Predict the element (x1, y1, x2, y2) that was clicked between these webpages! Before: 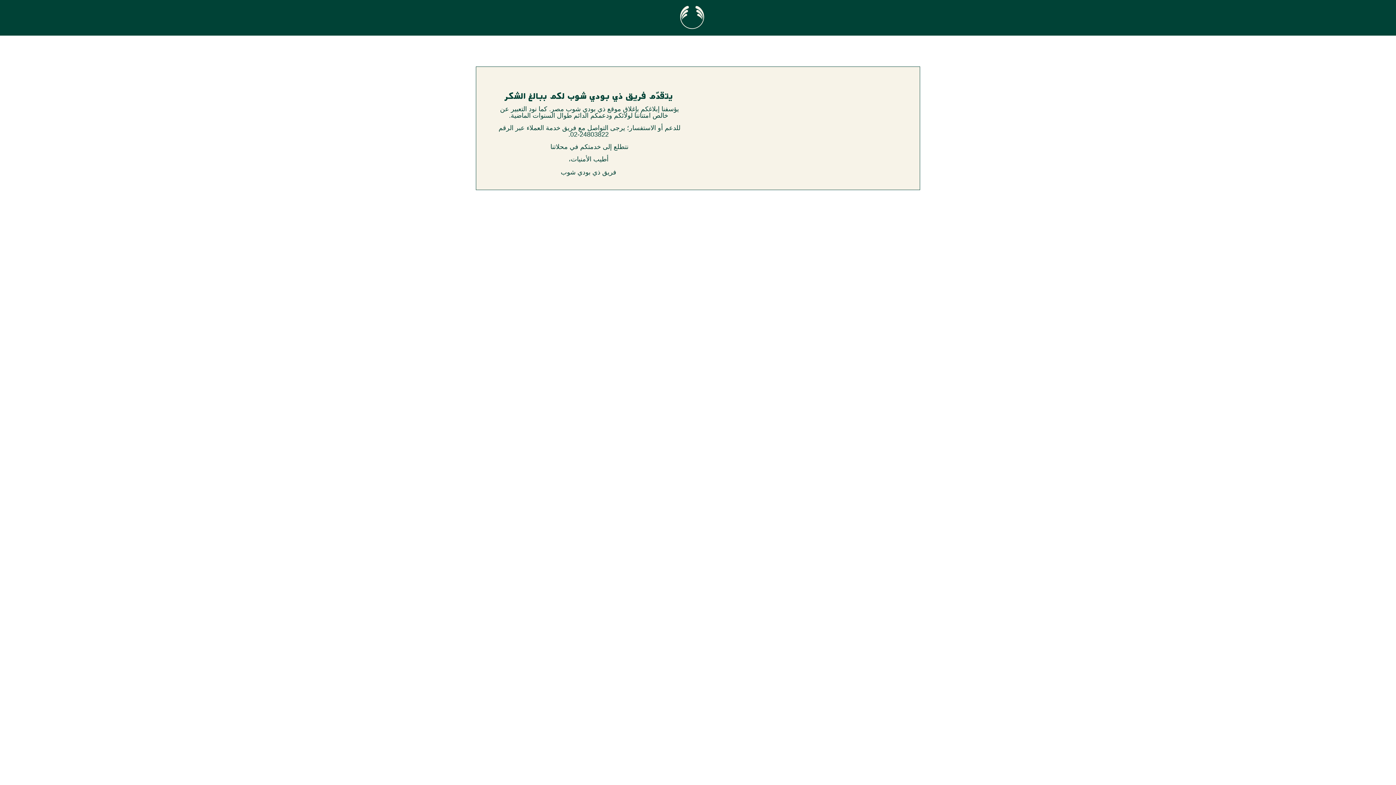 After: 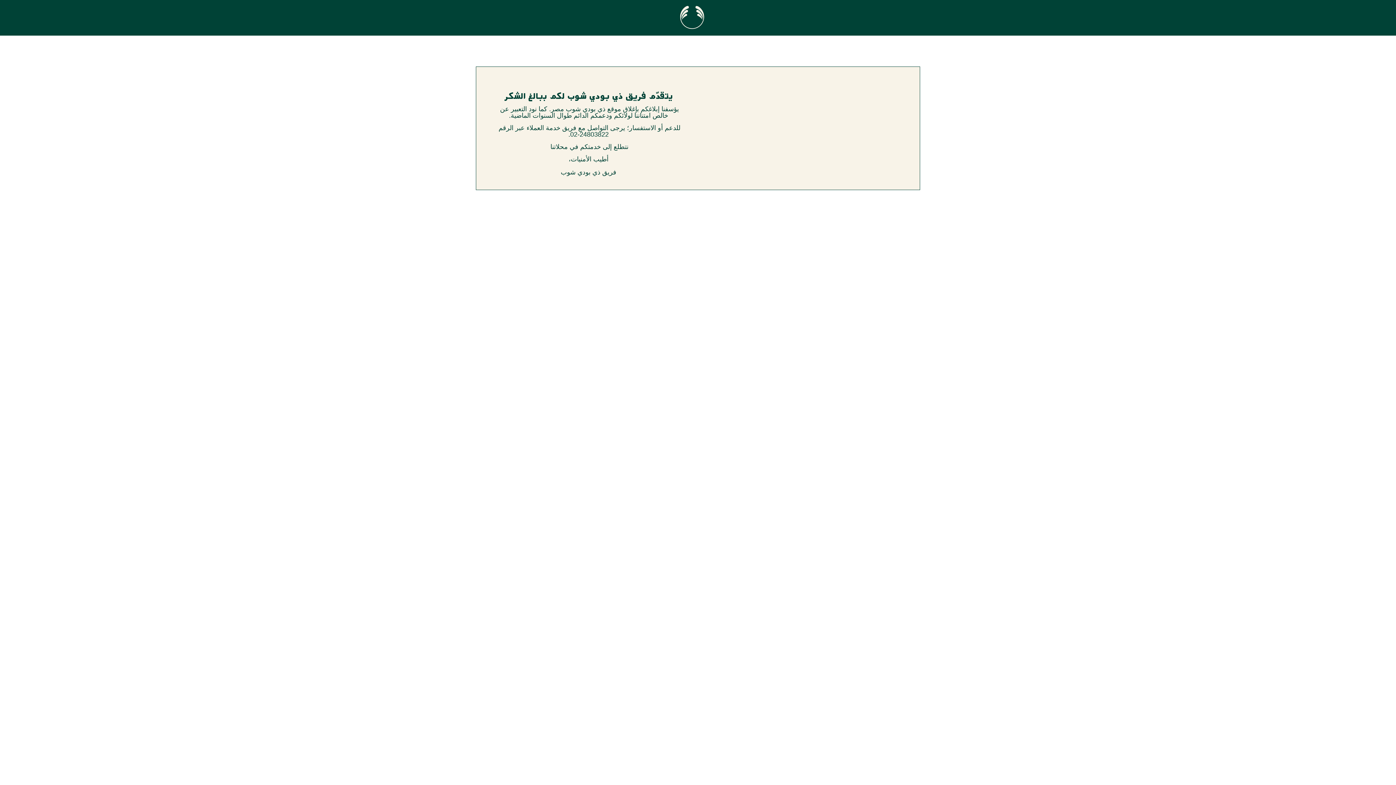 Action: label: 24803822-02 bbox: (570, 131, 608, 138)